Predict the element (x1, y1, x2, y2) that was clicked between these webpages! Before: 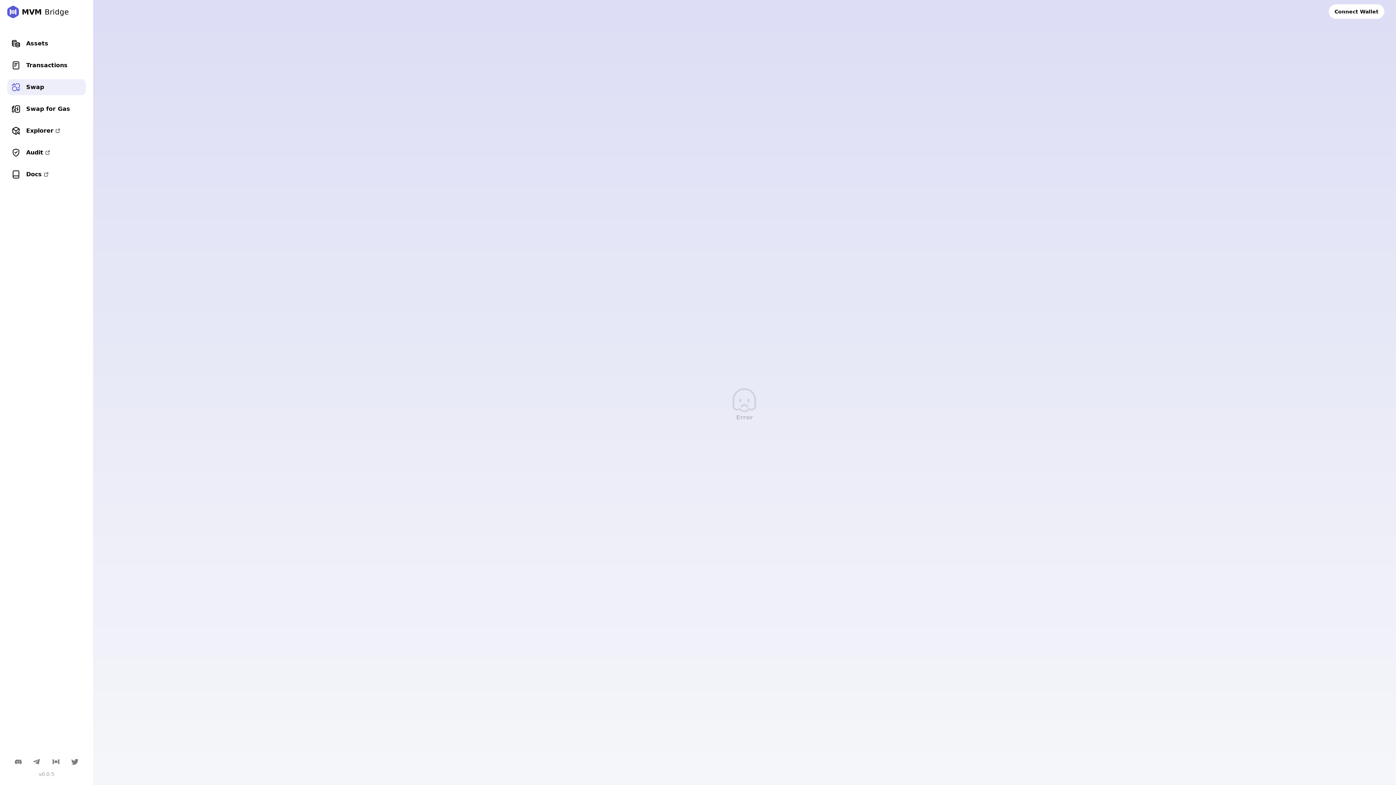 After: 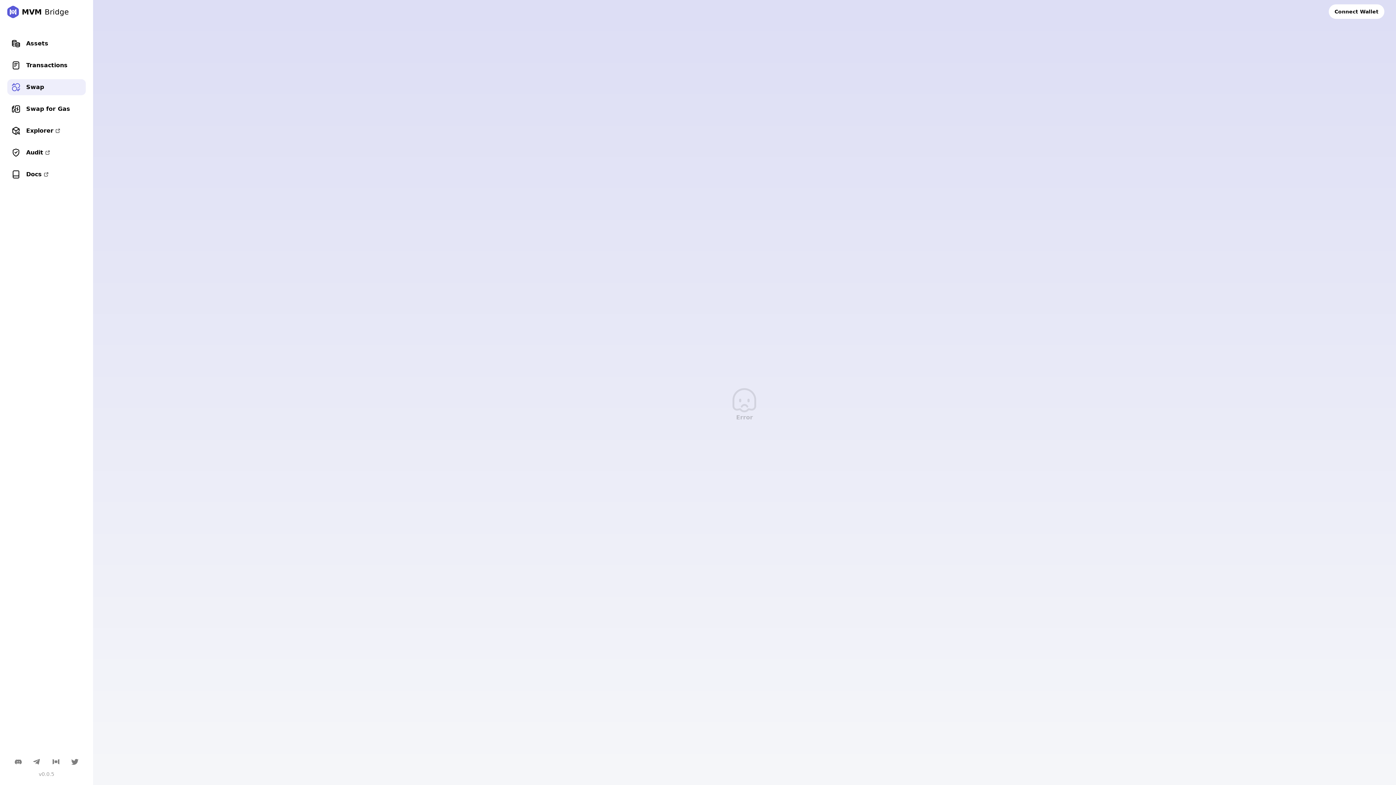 Action: bbox: (47, 753, 64, 770)